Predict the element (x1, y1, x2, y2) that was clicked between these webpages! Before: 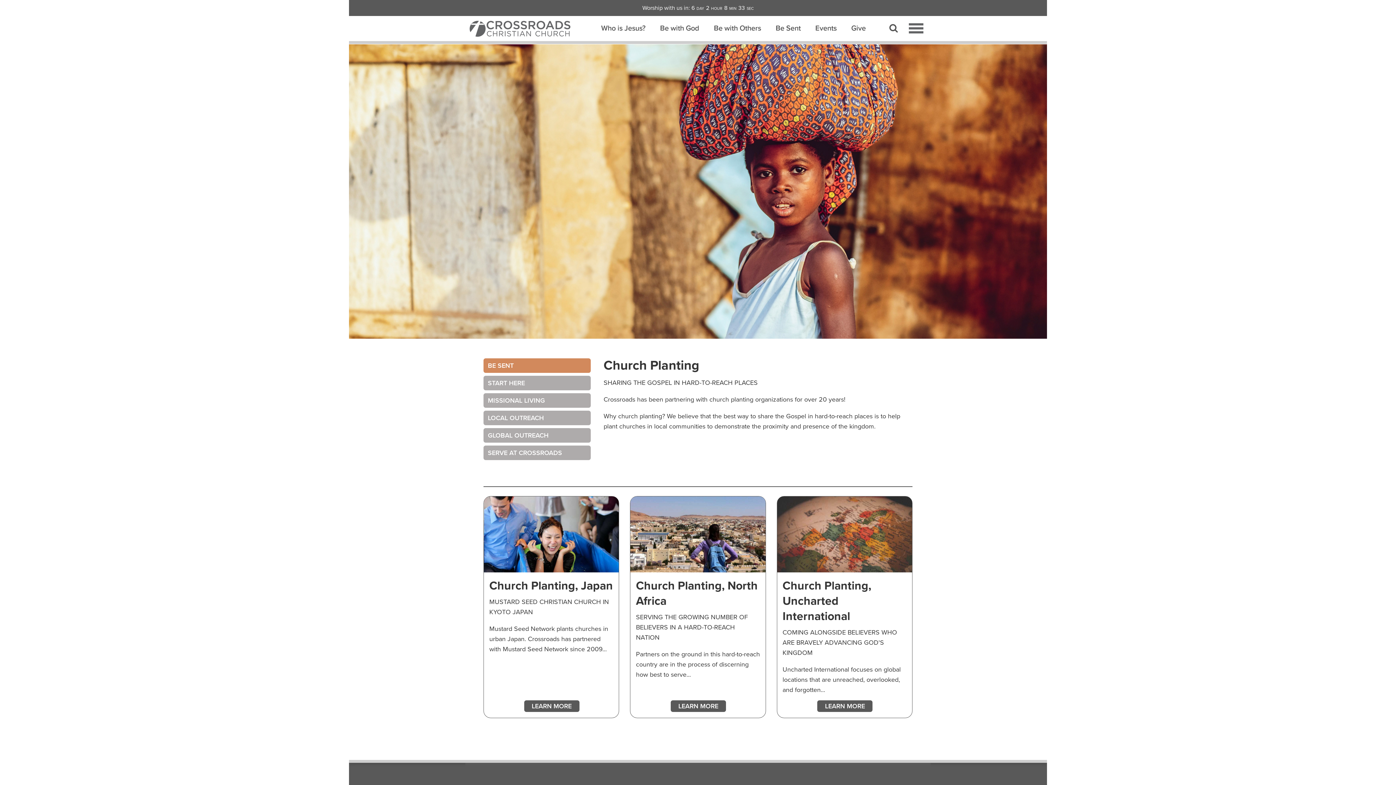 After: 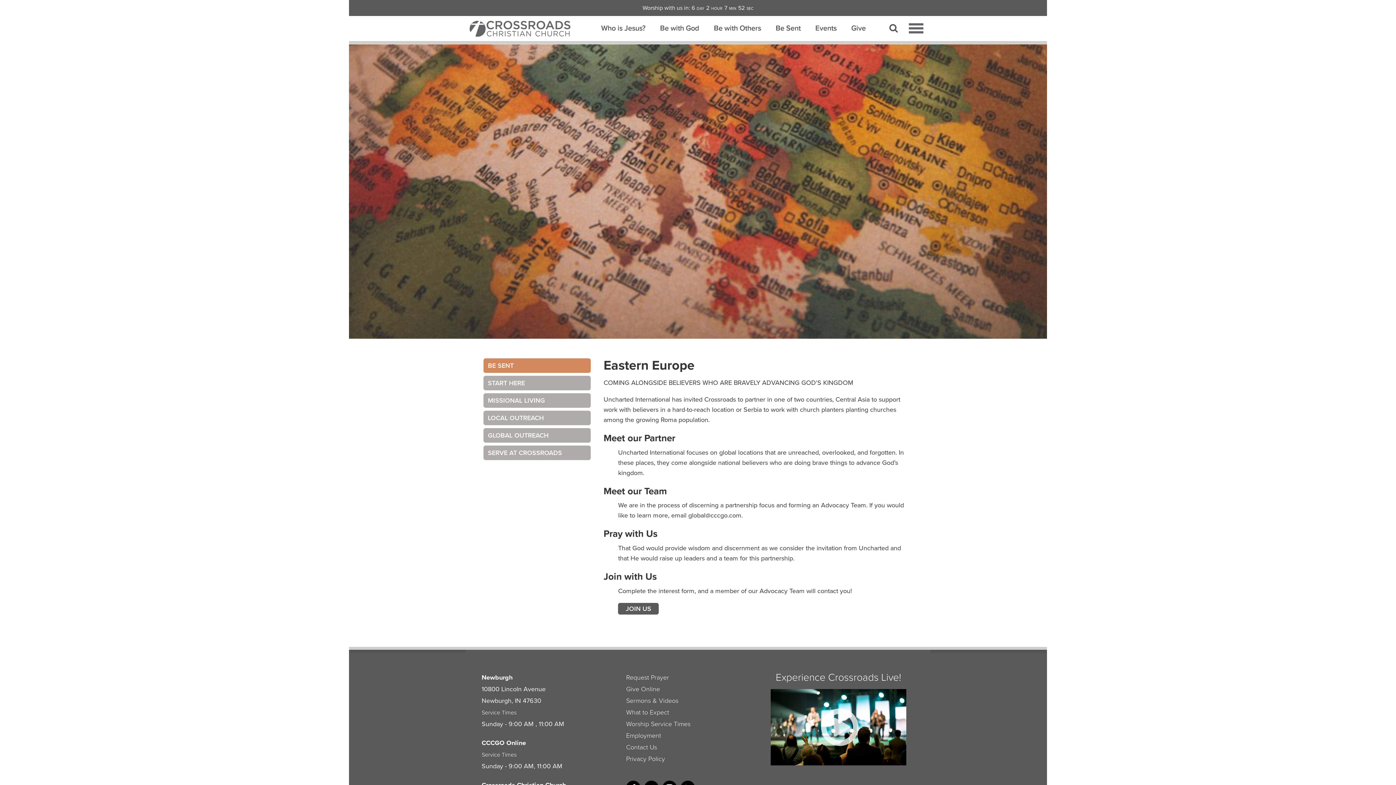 Action: label: Church Planting, Uncharted International

COMING ALONGSIDE BELIEVERS WHO ARE BRAVELY ADVANCING GOD'S KINGDOM

Uncharted International focuses on global locations that are unreached, overlooked, and forgotten... bbox: (782, 578, 906, 695)